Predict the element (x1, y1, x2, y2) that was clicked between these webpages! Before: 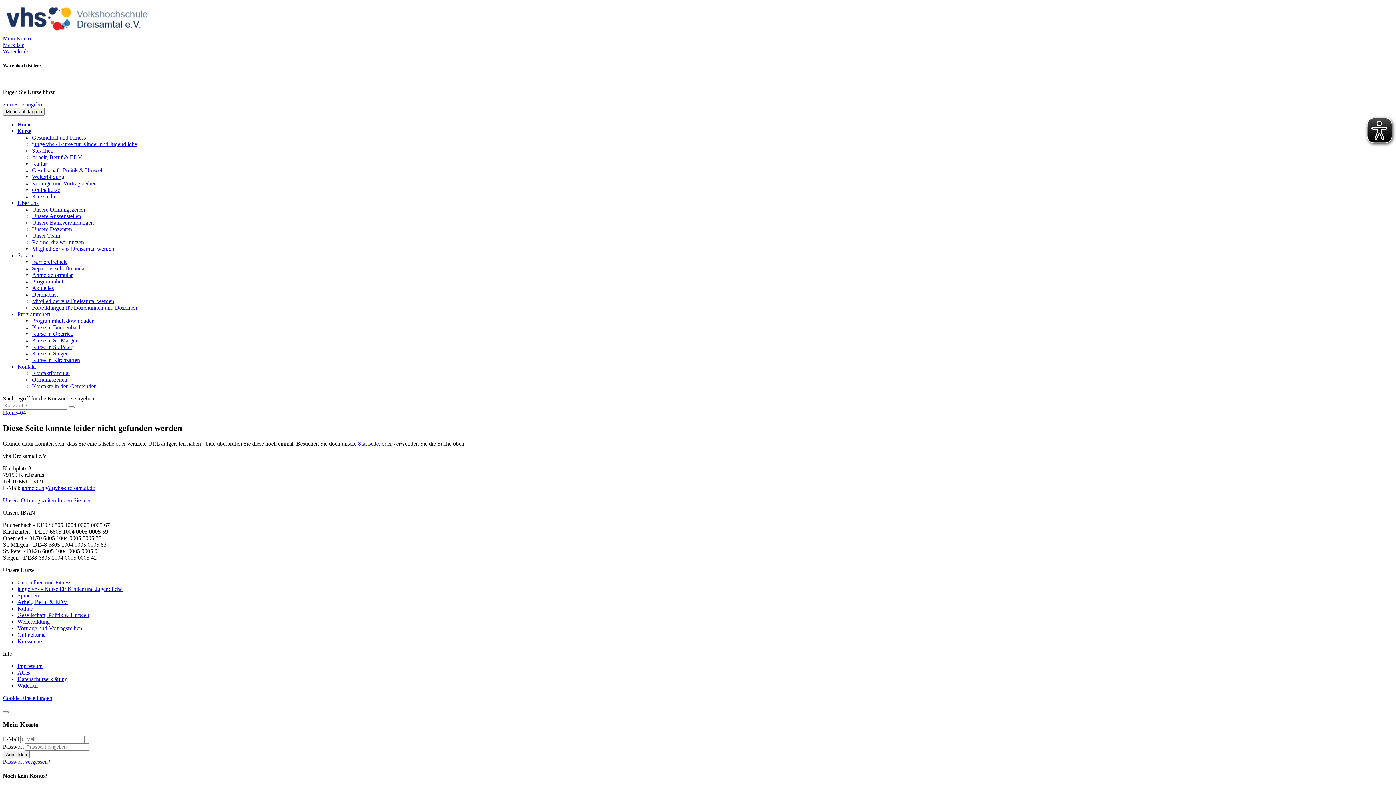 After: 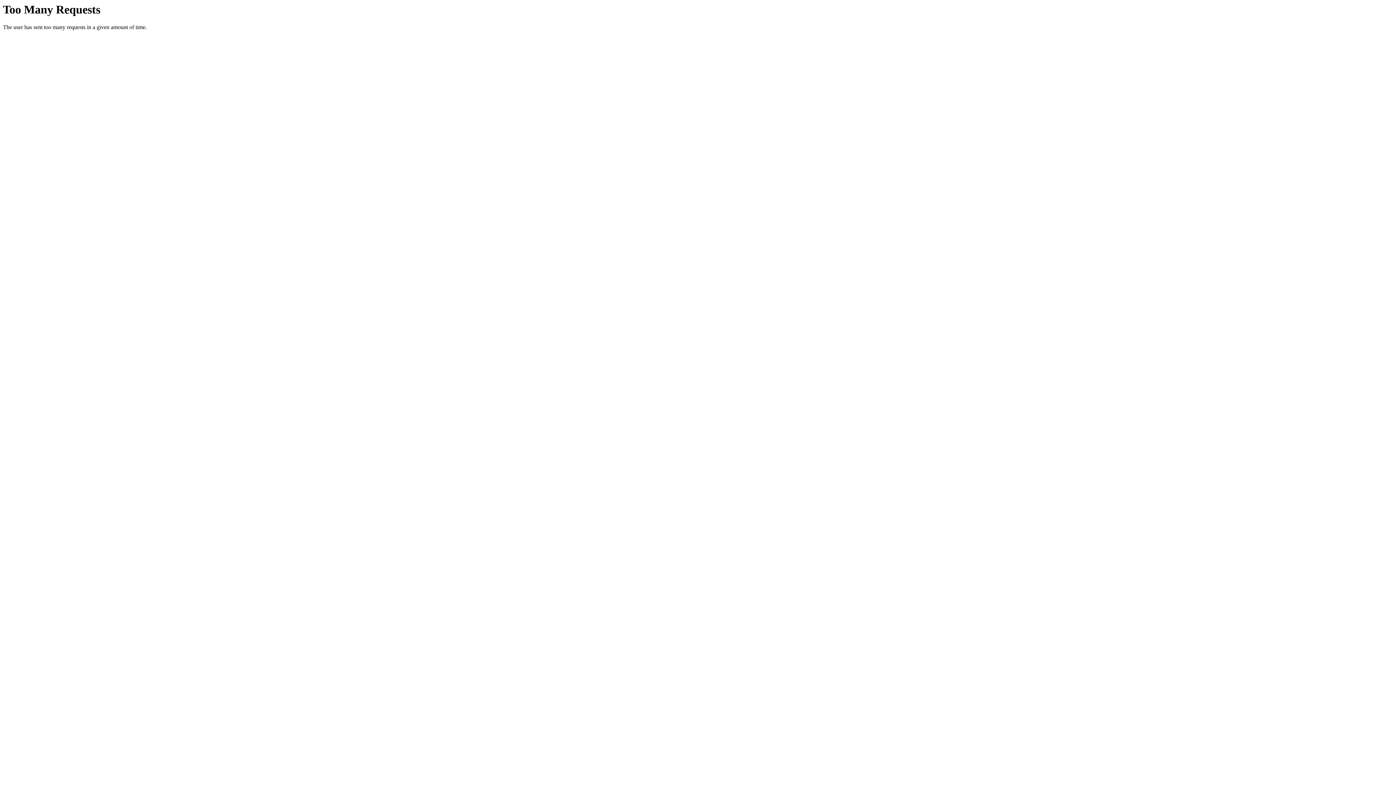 Action: label: Fortbildungen für Dozentinnen und Dozenten bbox: (32, 304, 137, 311)